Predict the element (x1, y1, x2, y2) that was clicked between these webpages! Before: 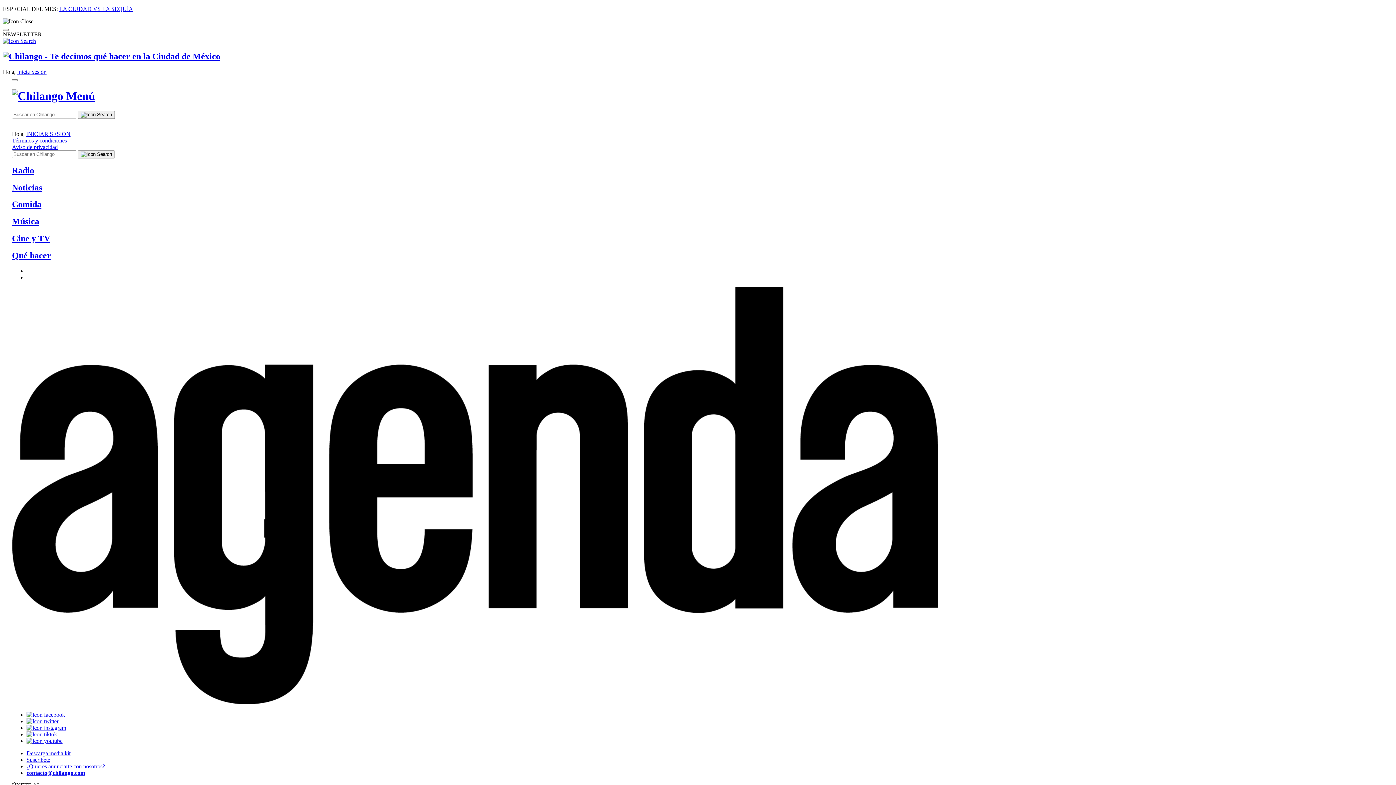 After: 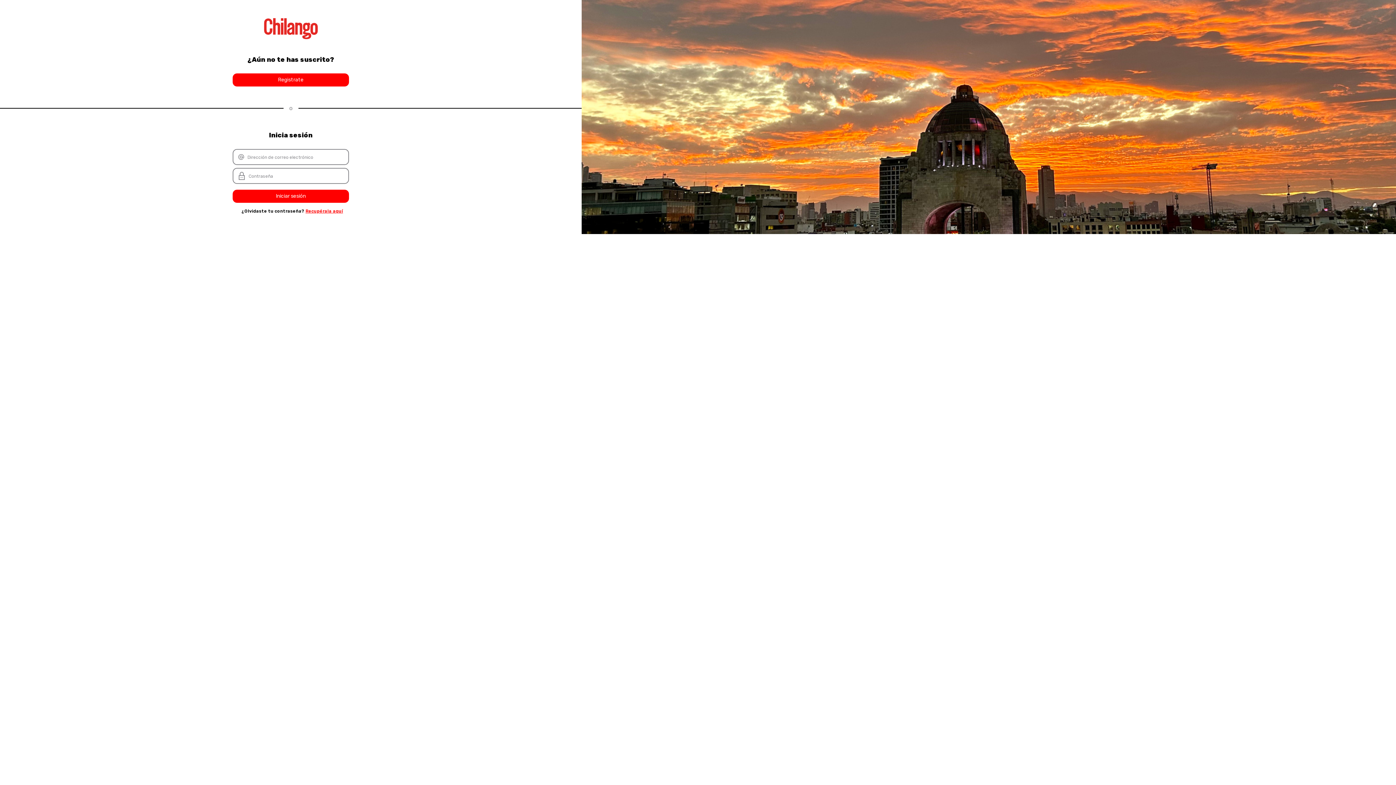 Action: label: Inicia Sesión bbox: (17, 68, 46, 74)